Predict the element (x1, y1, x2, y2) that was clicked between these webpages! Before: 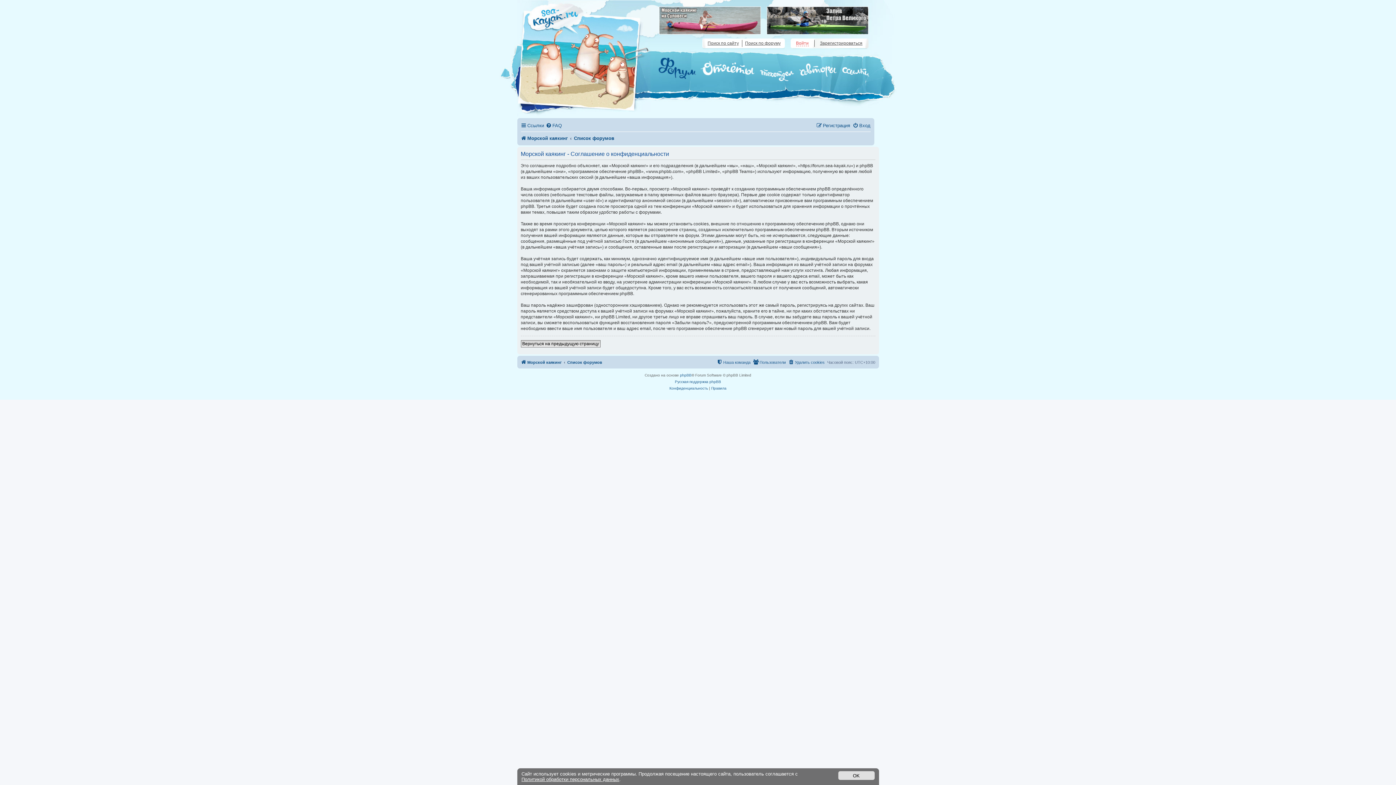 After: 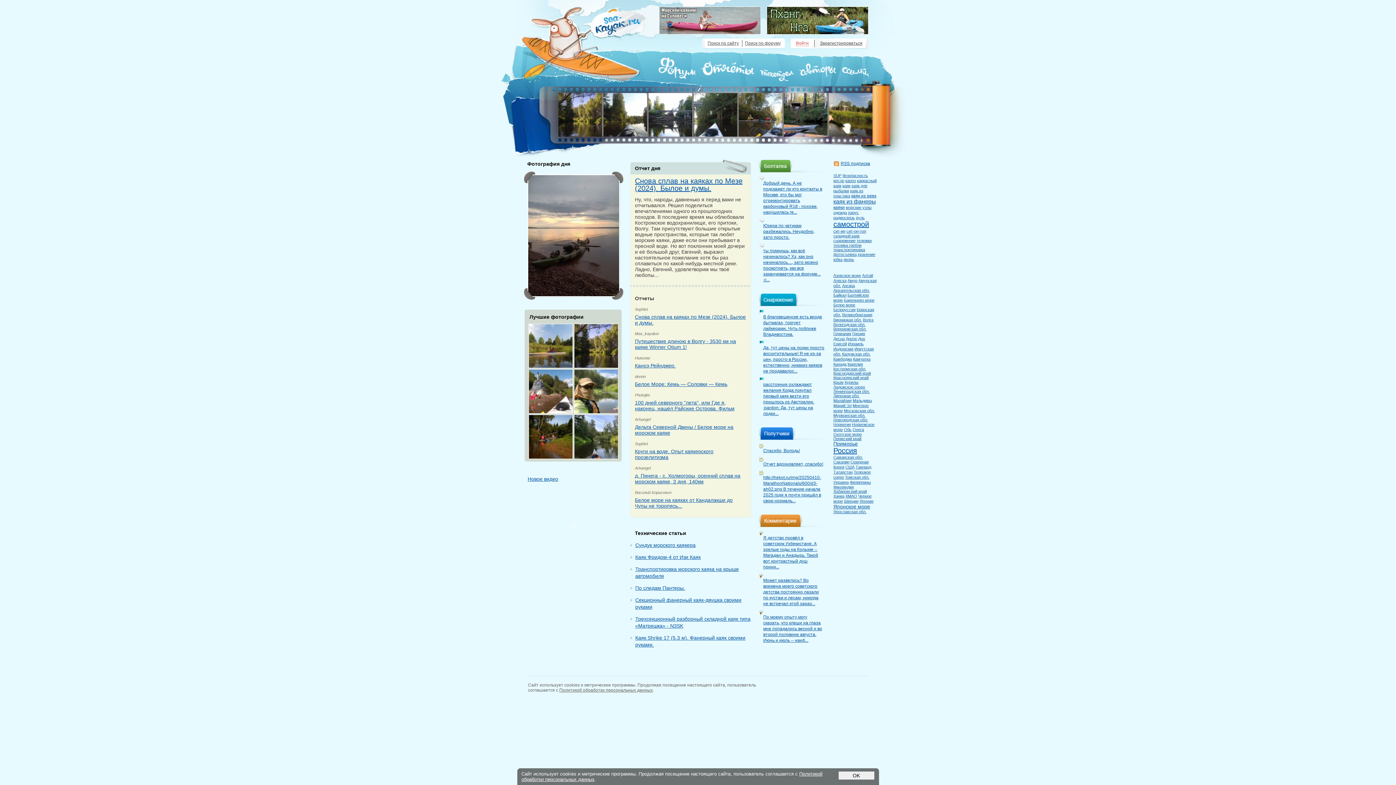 Action: bbox: (517, 0, 658, 115) label:  